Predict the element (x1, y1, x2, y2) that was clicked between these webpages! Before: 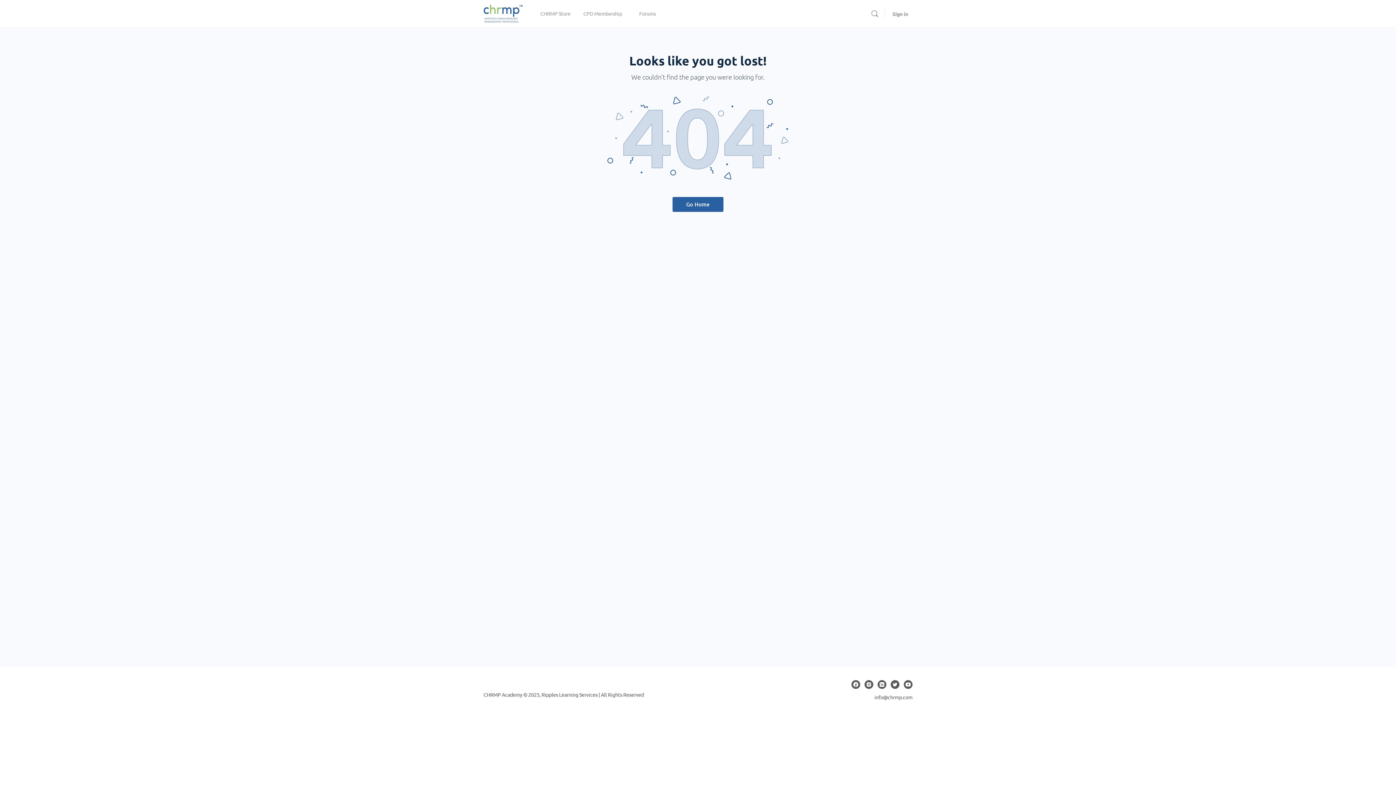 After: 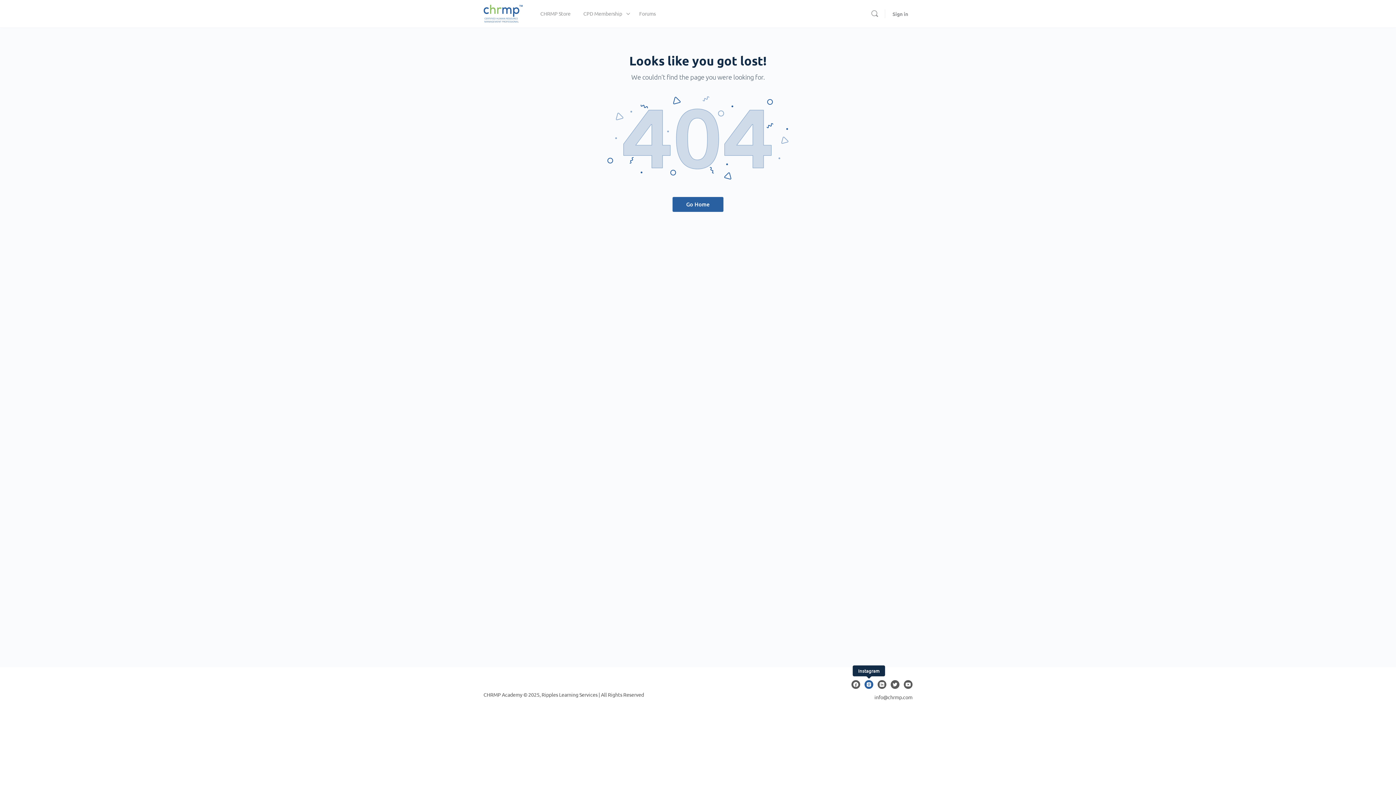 Action: bbox: (864, 680, 873, 689)